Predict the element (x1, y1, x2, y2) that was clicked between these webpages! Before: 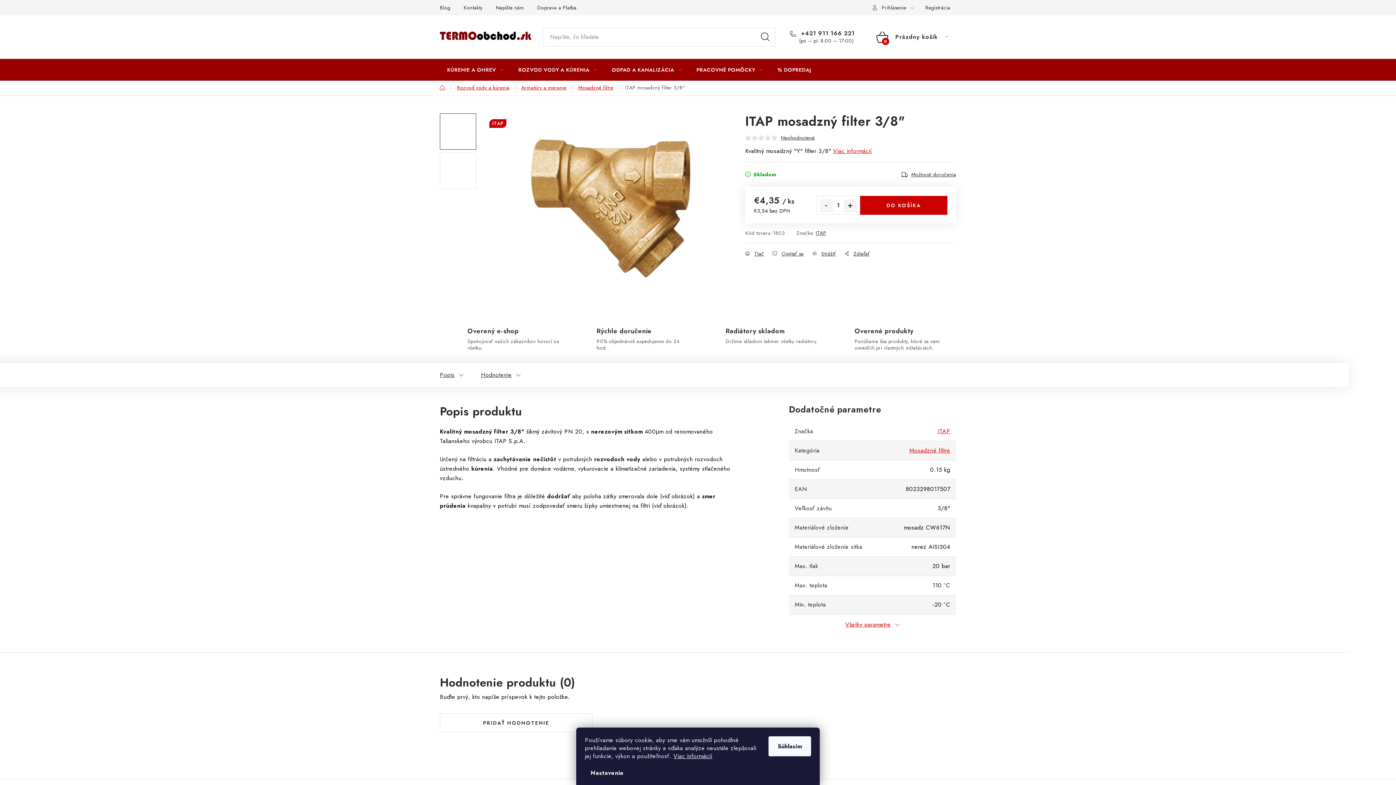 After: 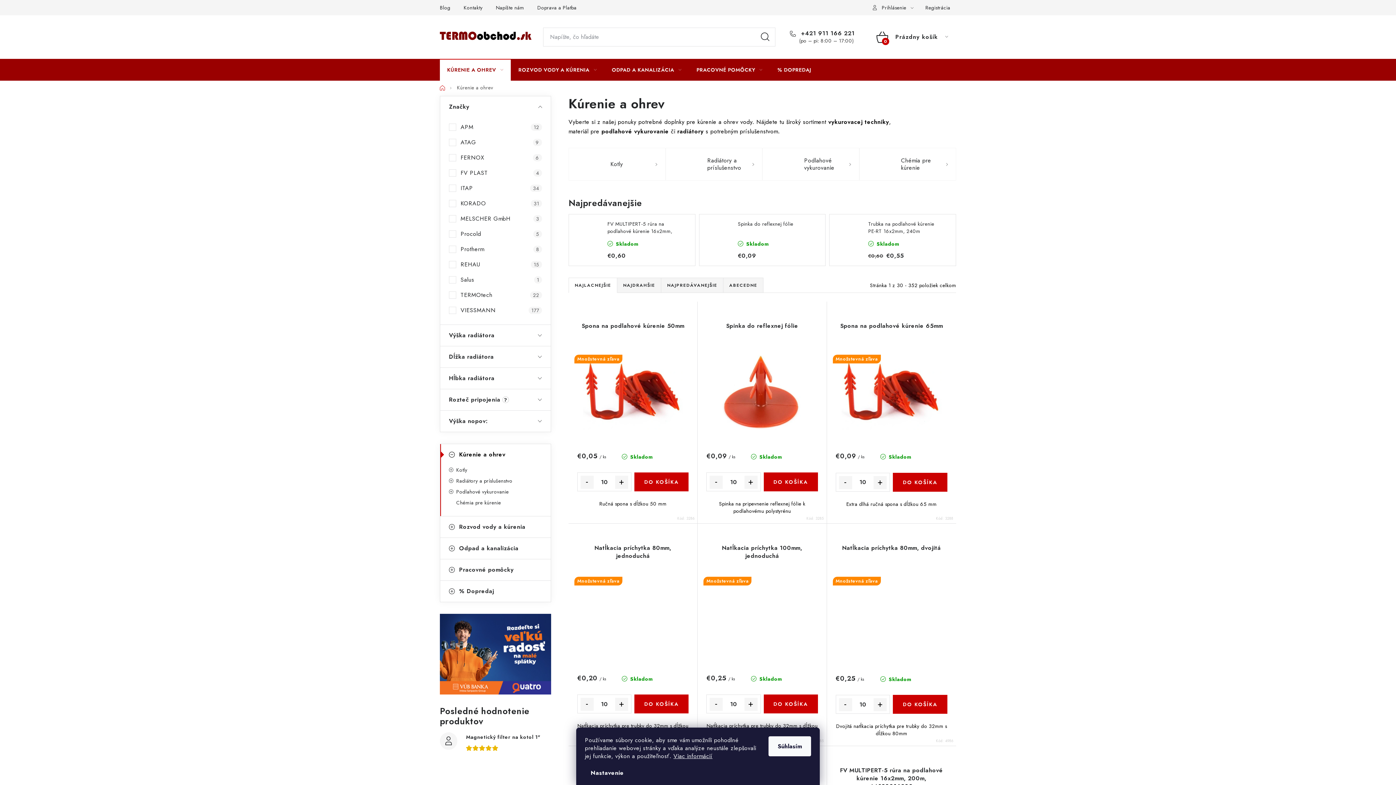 Action: bbox: (440, 58, 510, 80) label: KÚRENIE A OHREV